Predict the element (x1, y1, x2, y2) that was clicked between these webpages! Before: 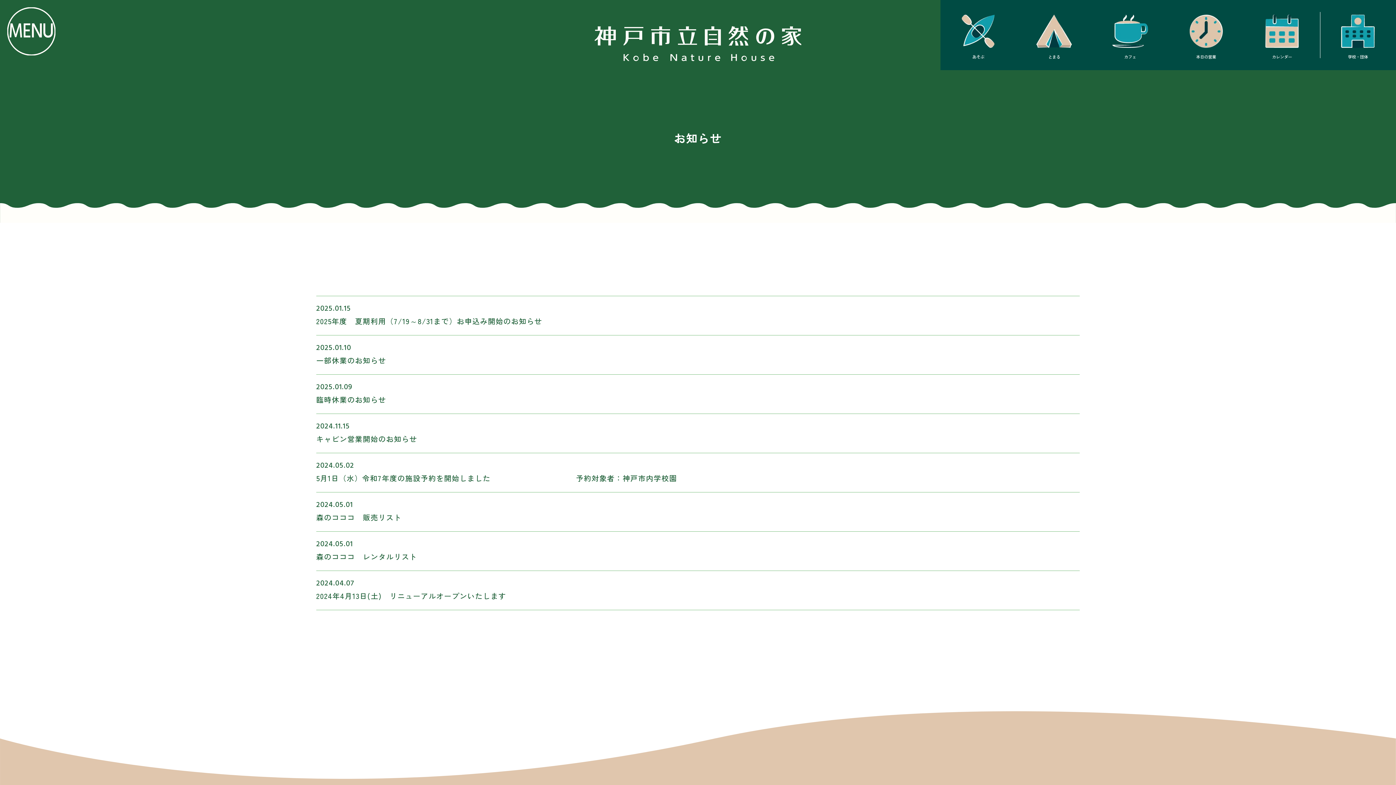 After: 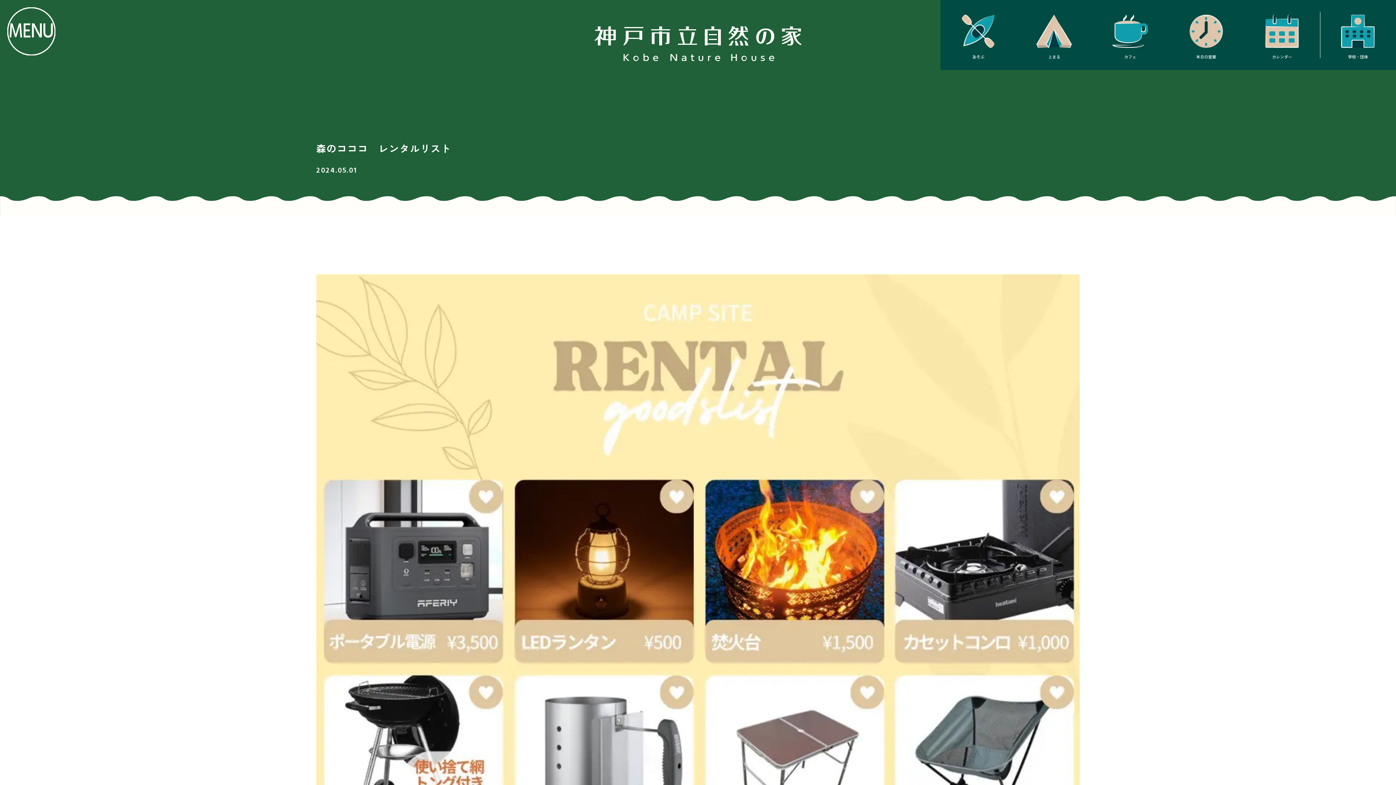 Action: bbox: (316, 532, 1080, 571) label: 2024.05.01
森のコココ　レンタルリスト